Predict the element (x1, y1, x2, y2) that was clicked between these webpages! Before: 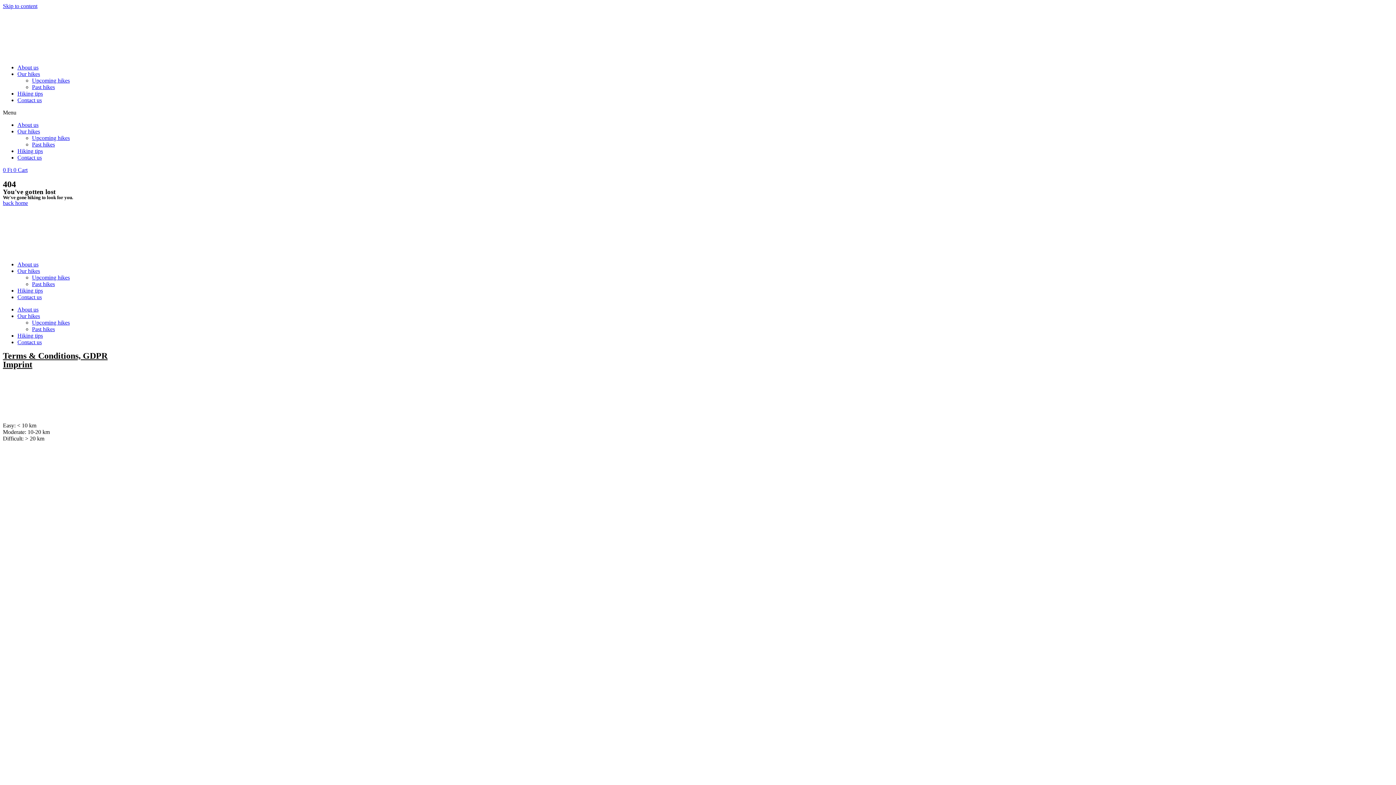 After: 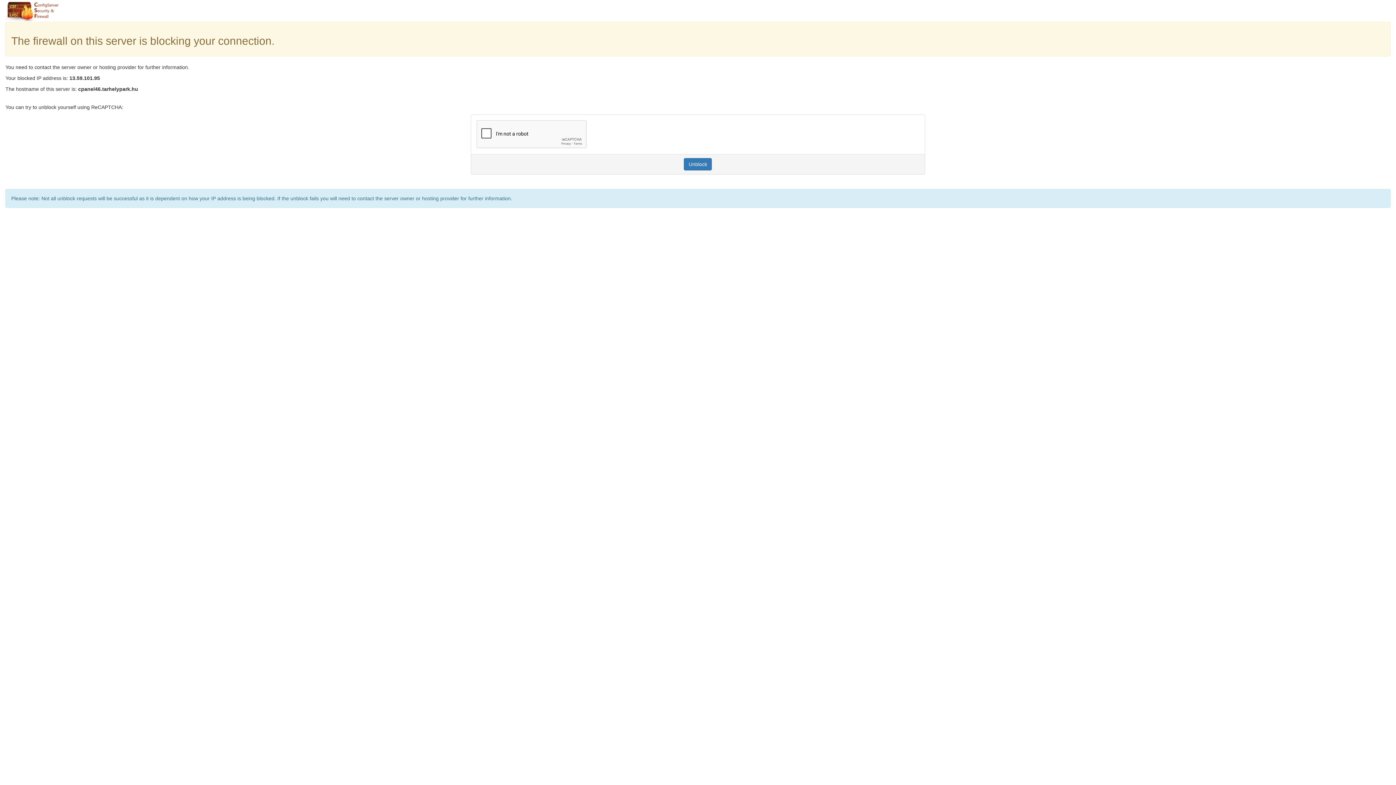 Action: bbox: (17, 306, 38, 312) label: About us